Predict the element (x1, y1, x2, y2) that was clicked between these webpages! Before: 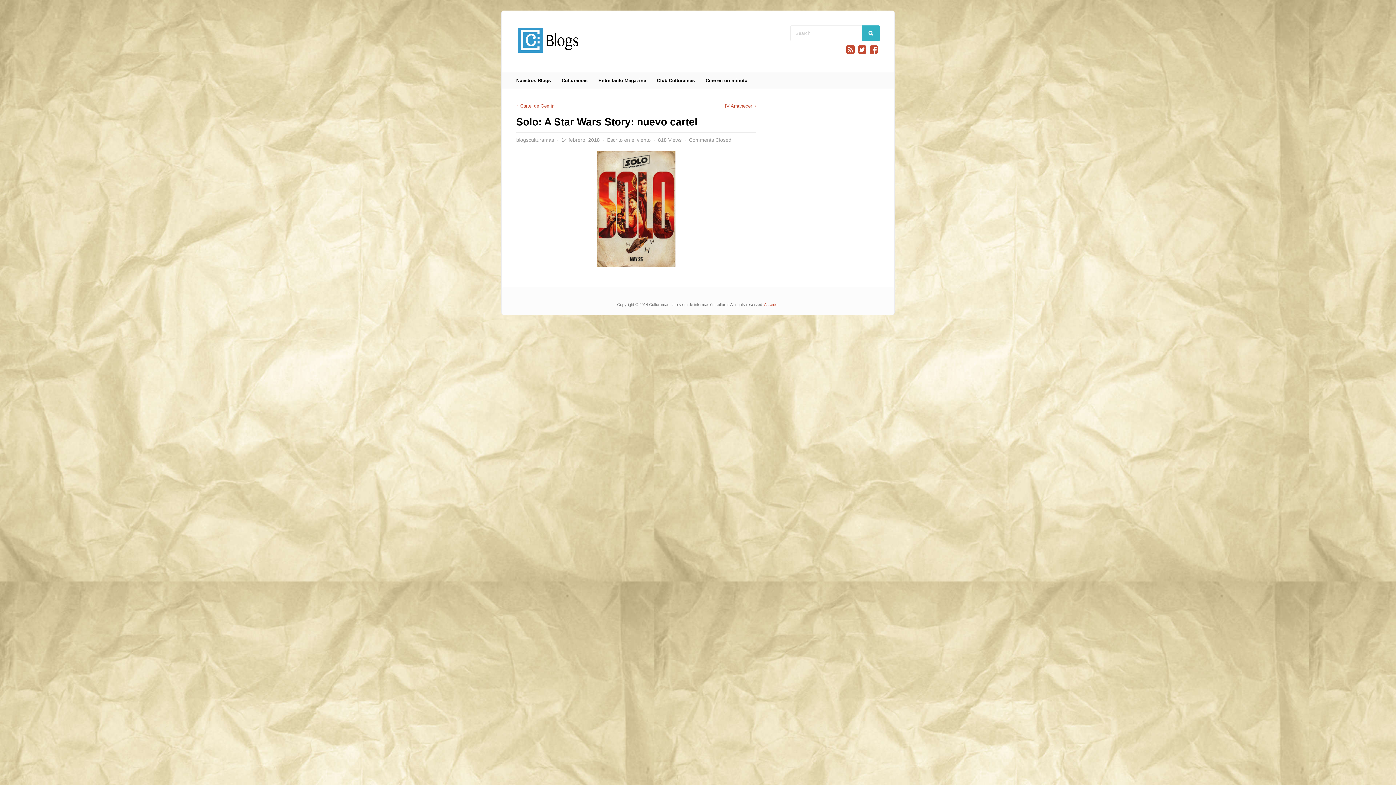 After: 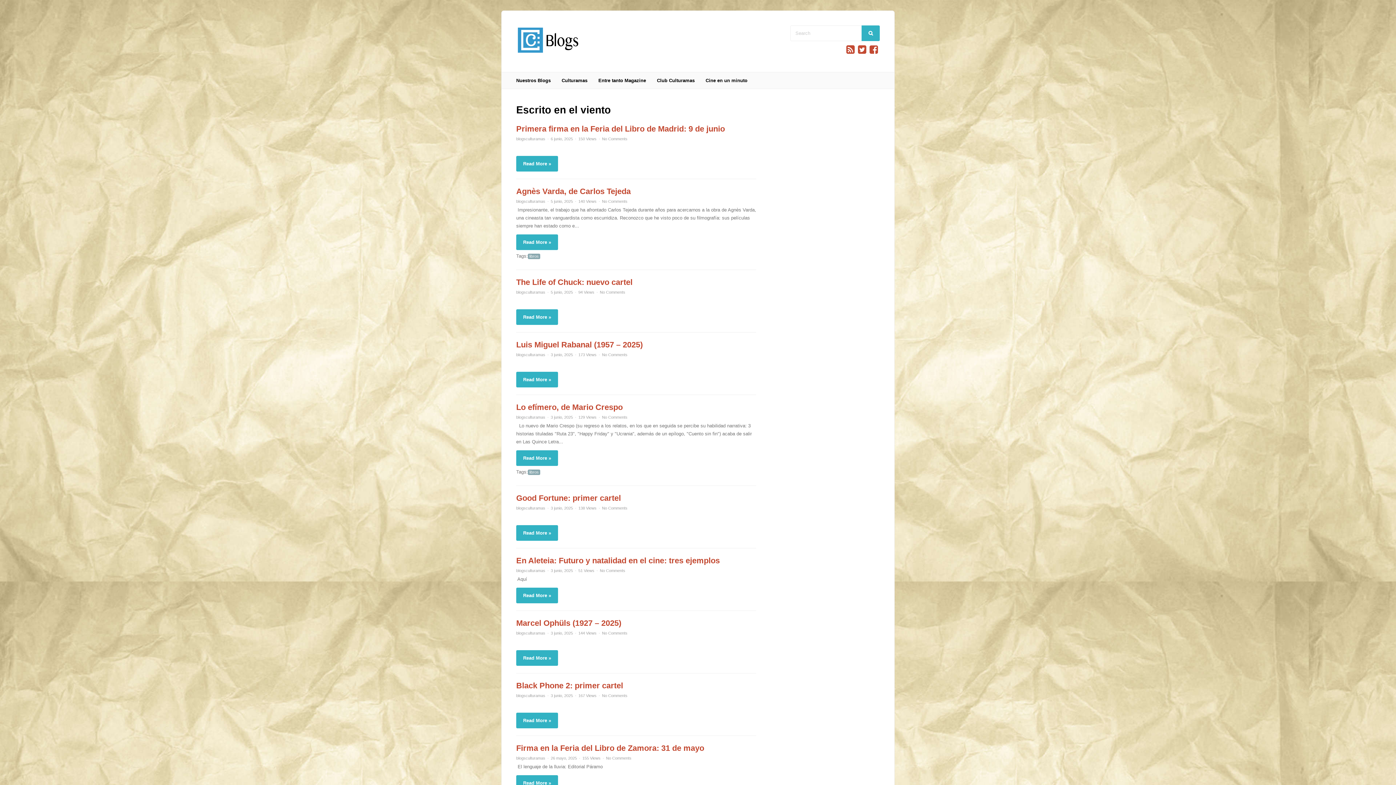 Action: label: Escrito en el viento bbox: (607, 137, 650, 142)